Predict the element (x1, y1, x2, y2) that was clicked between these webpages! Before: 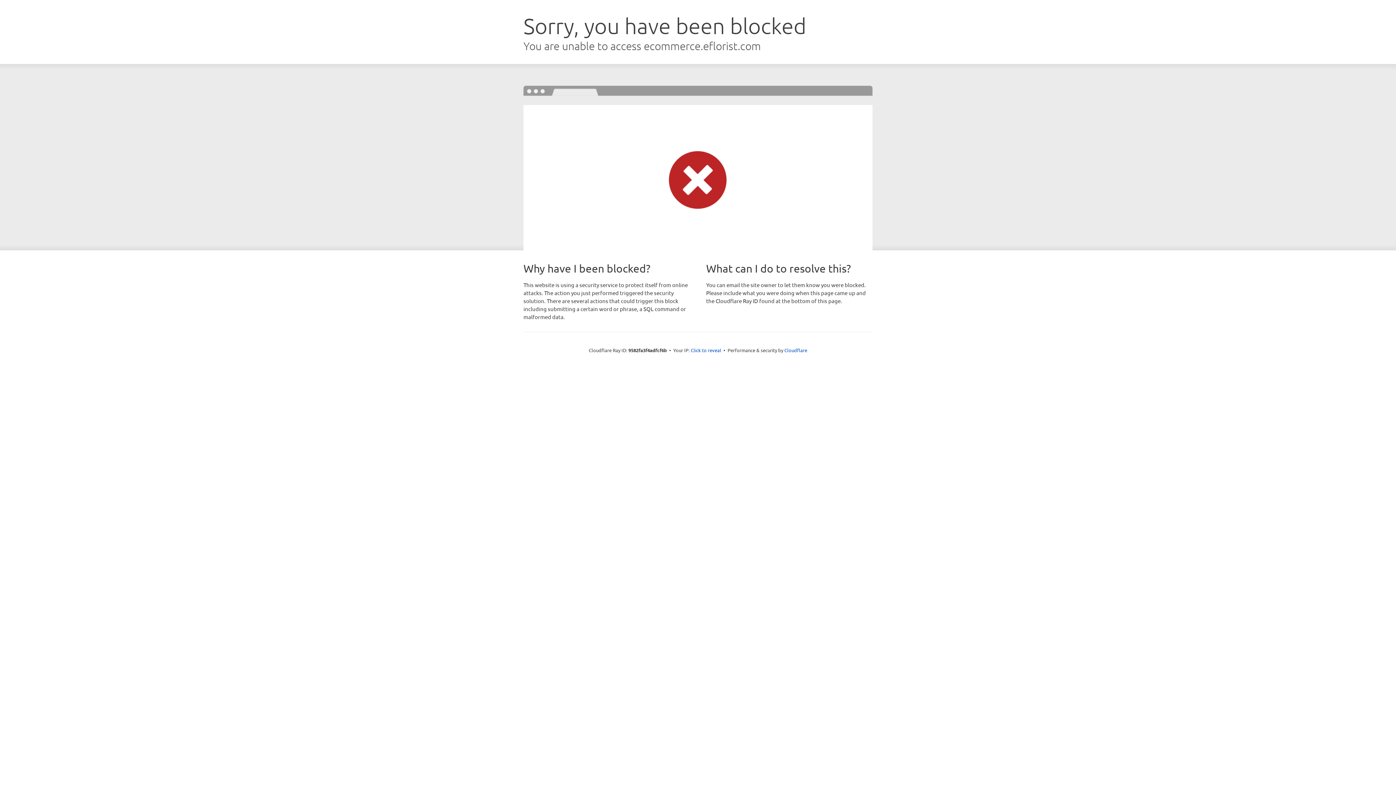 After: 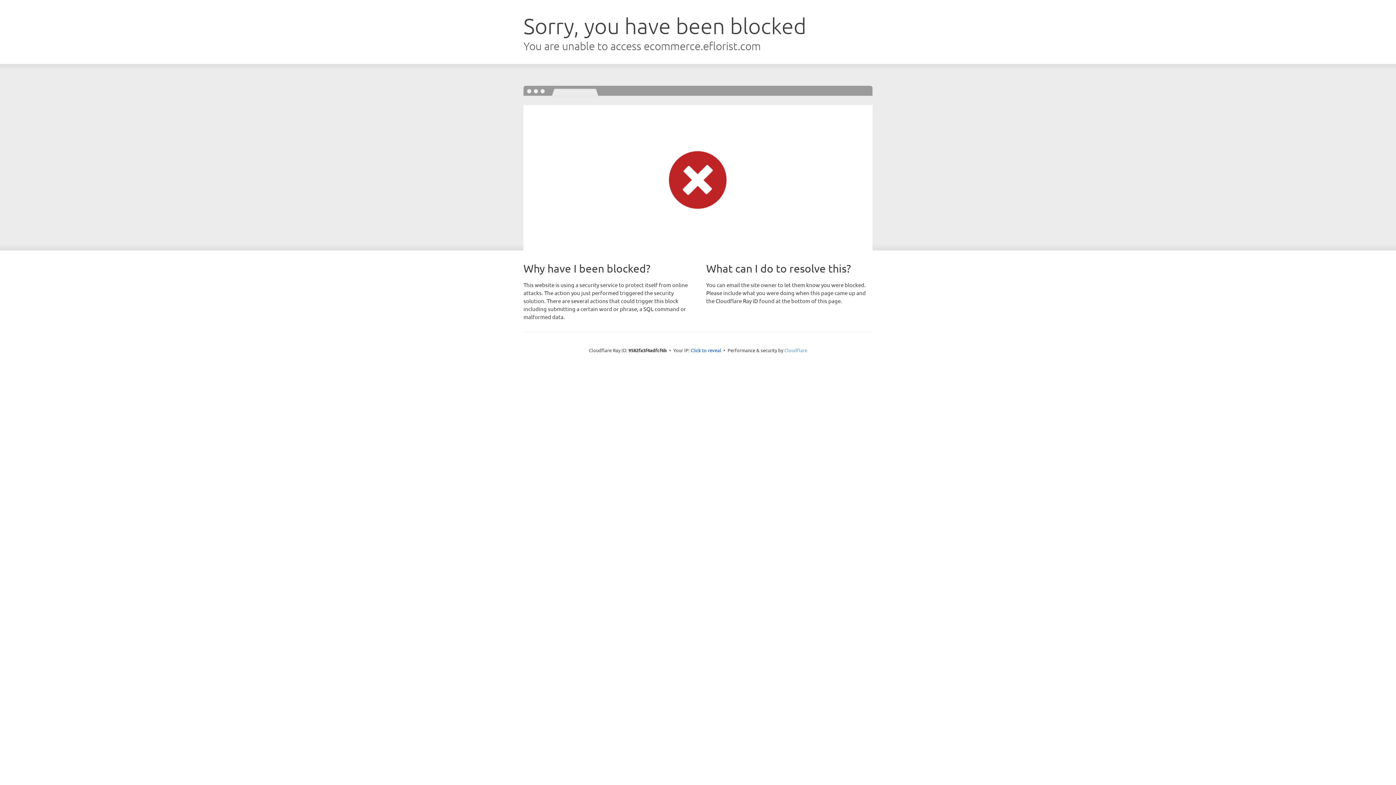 Action: label: Cloudflare bbox: (784, 347, 807, 353)